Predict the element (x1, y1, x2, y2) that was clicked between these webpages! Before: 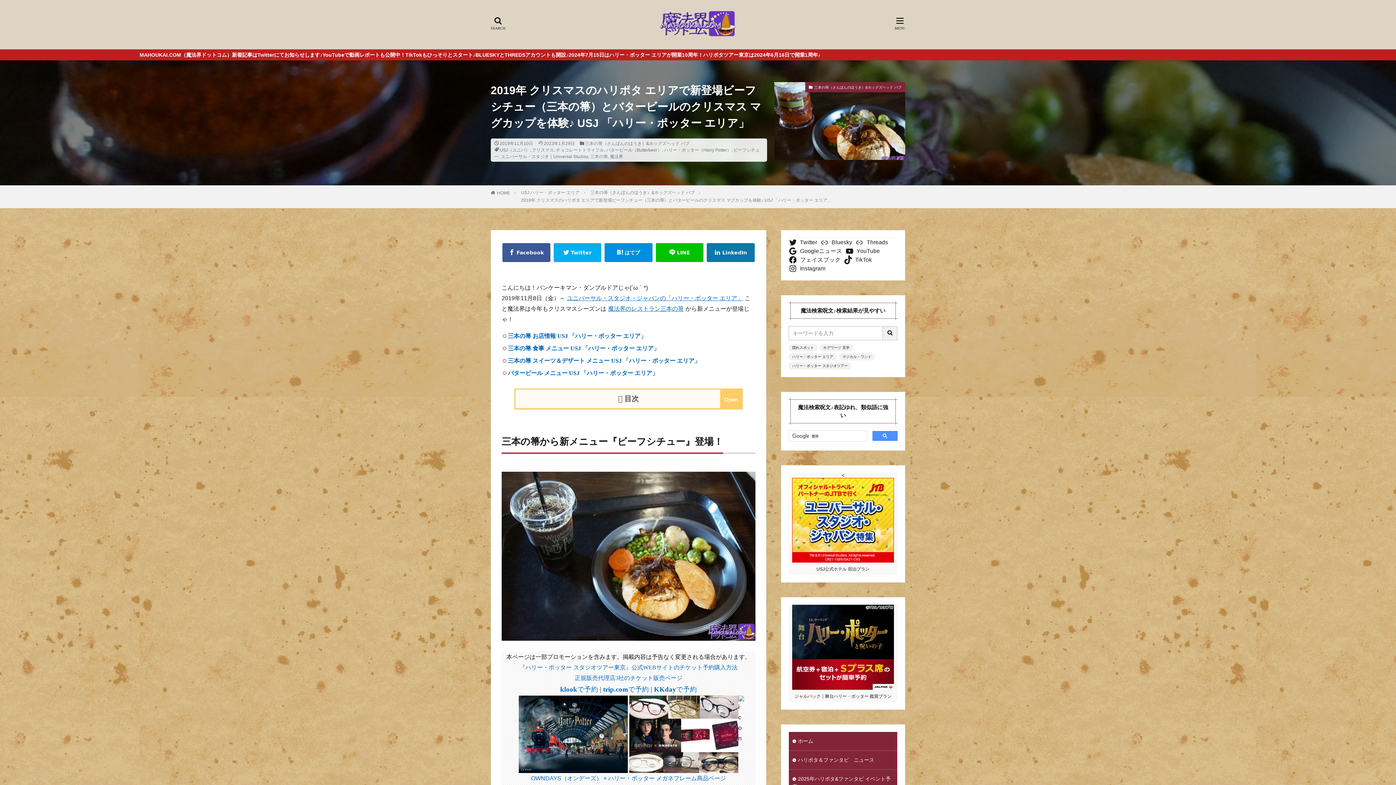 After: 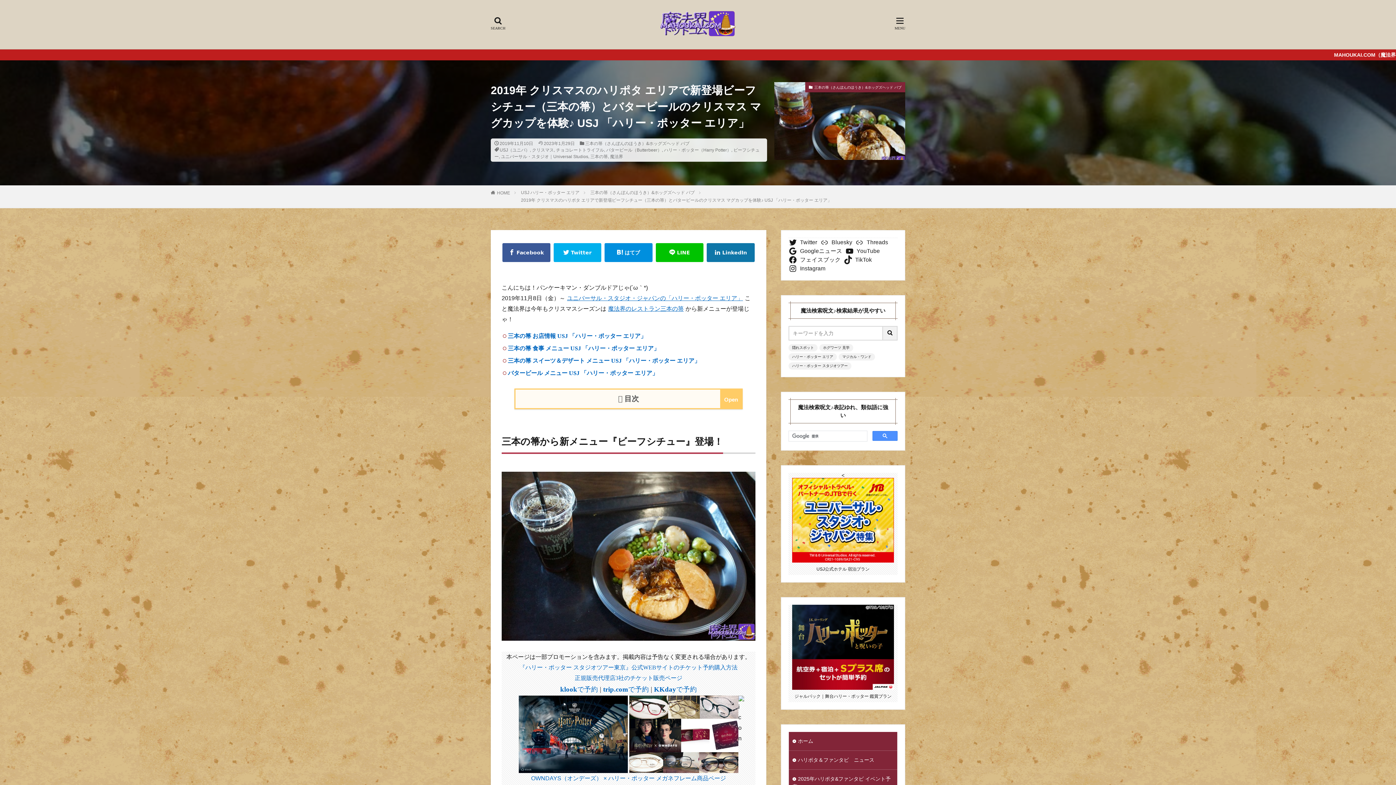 Action: bbox: (629, 764, 738, 771)